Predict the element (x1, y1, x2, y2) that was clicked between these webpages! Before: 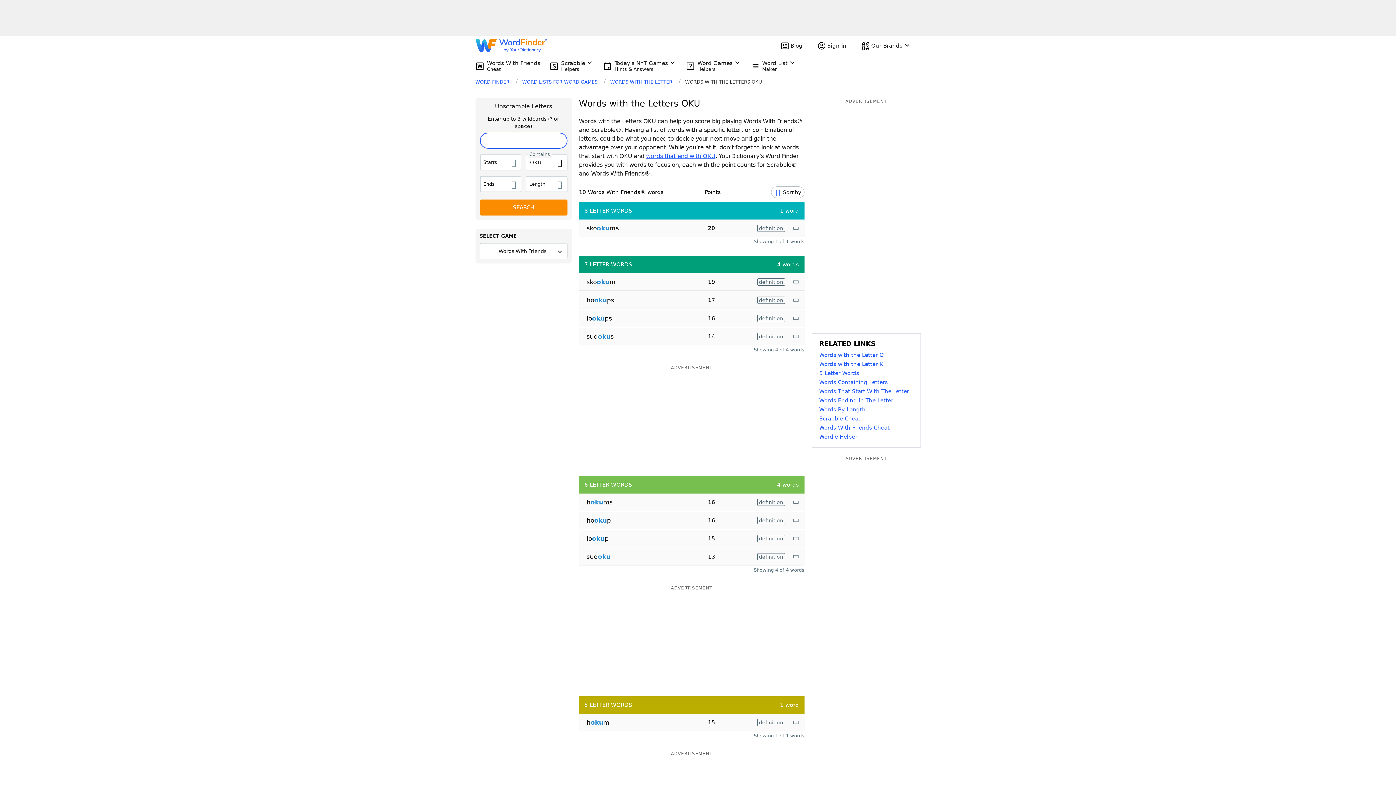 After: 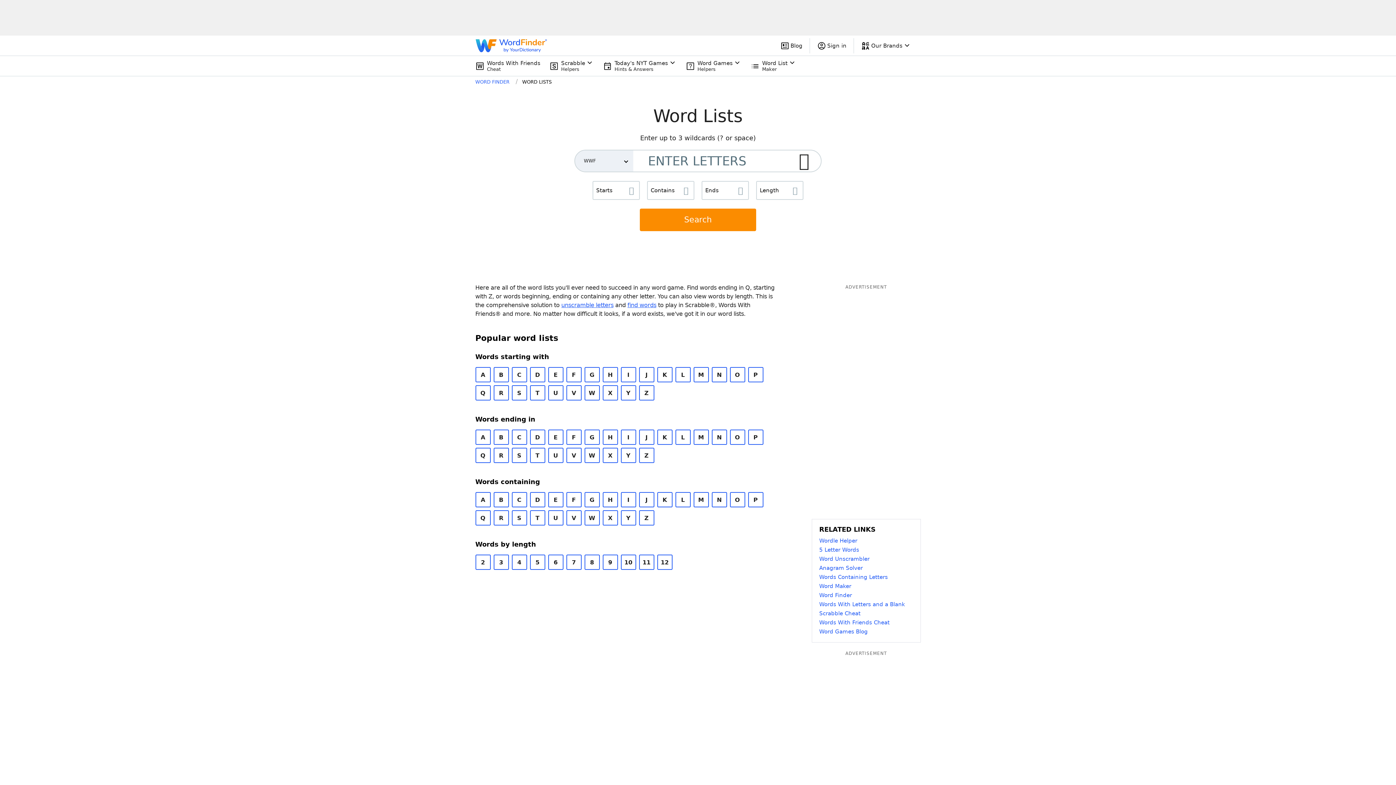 Action: label: WORD LISTS FOR WORD GAMES bbox: (522, 79, 597, 84)